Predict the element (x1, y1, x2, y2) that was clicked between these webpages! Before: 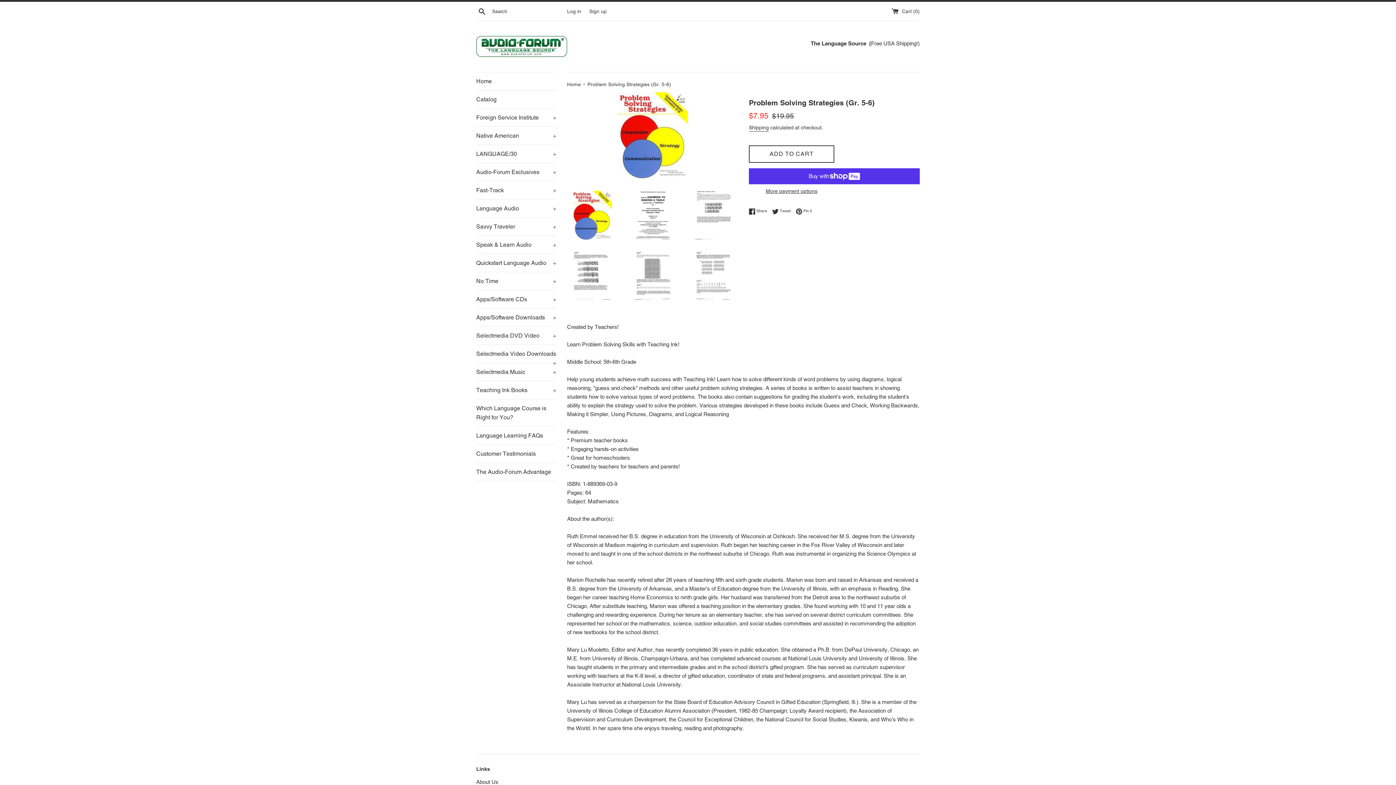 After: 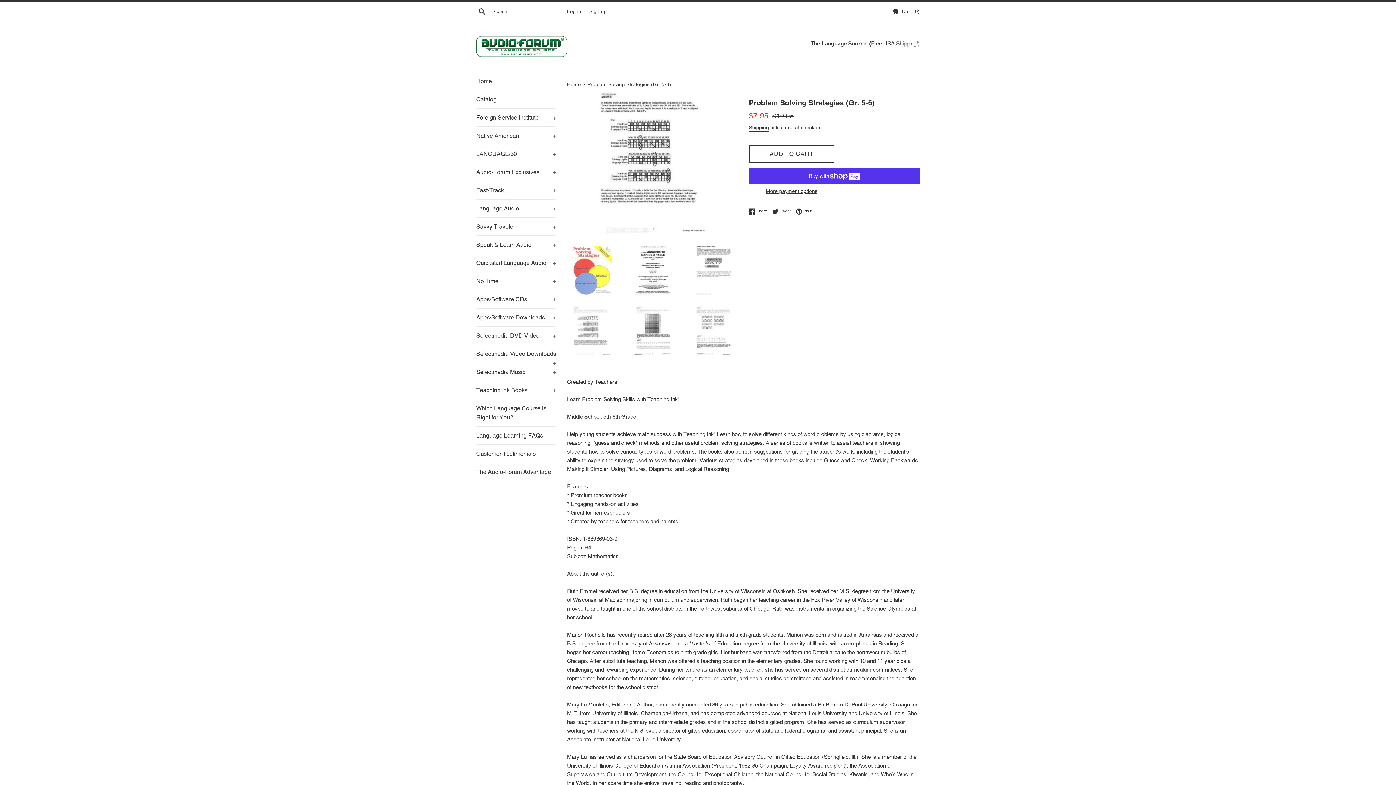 Action: bbox: (567, 251, 616, 301)